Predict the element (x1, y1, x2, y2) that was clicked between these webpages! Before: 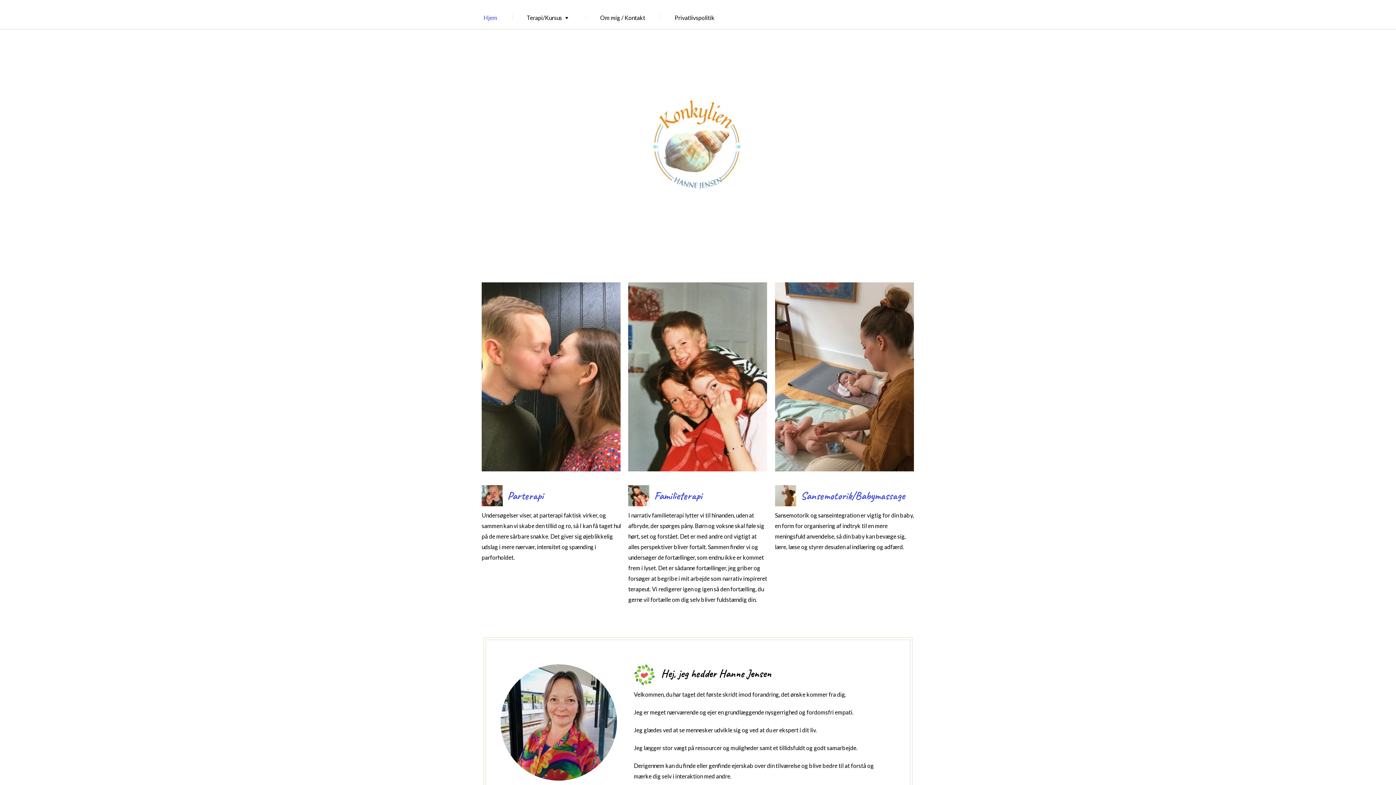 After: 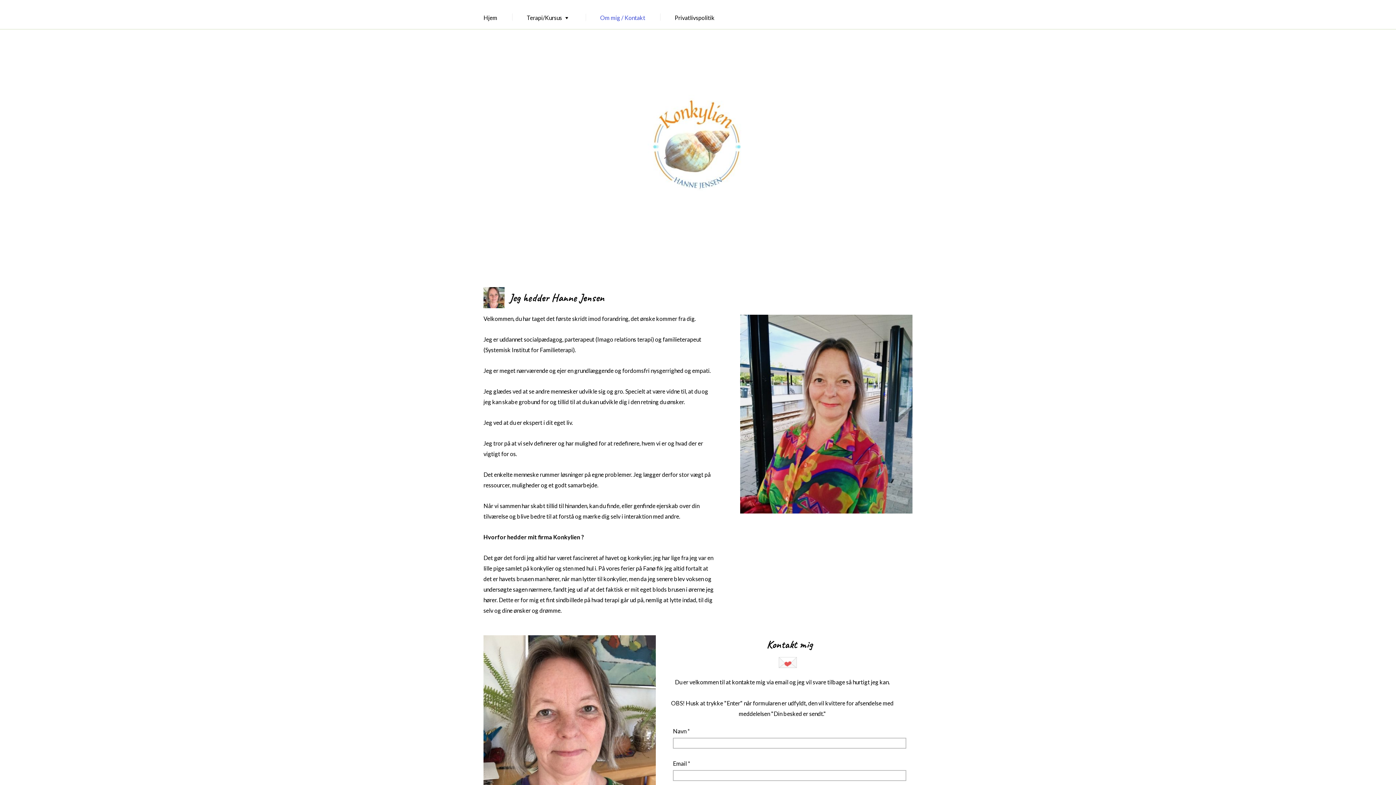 Action: label: Om mig / Kontakt bbox: (587, 6, 660, 28)